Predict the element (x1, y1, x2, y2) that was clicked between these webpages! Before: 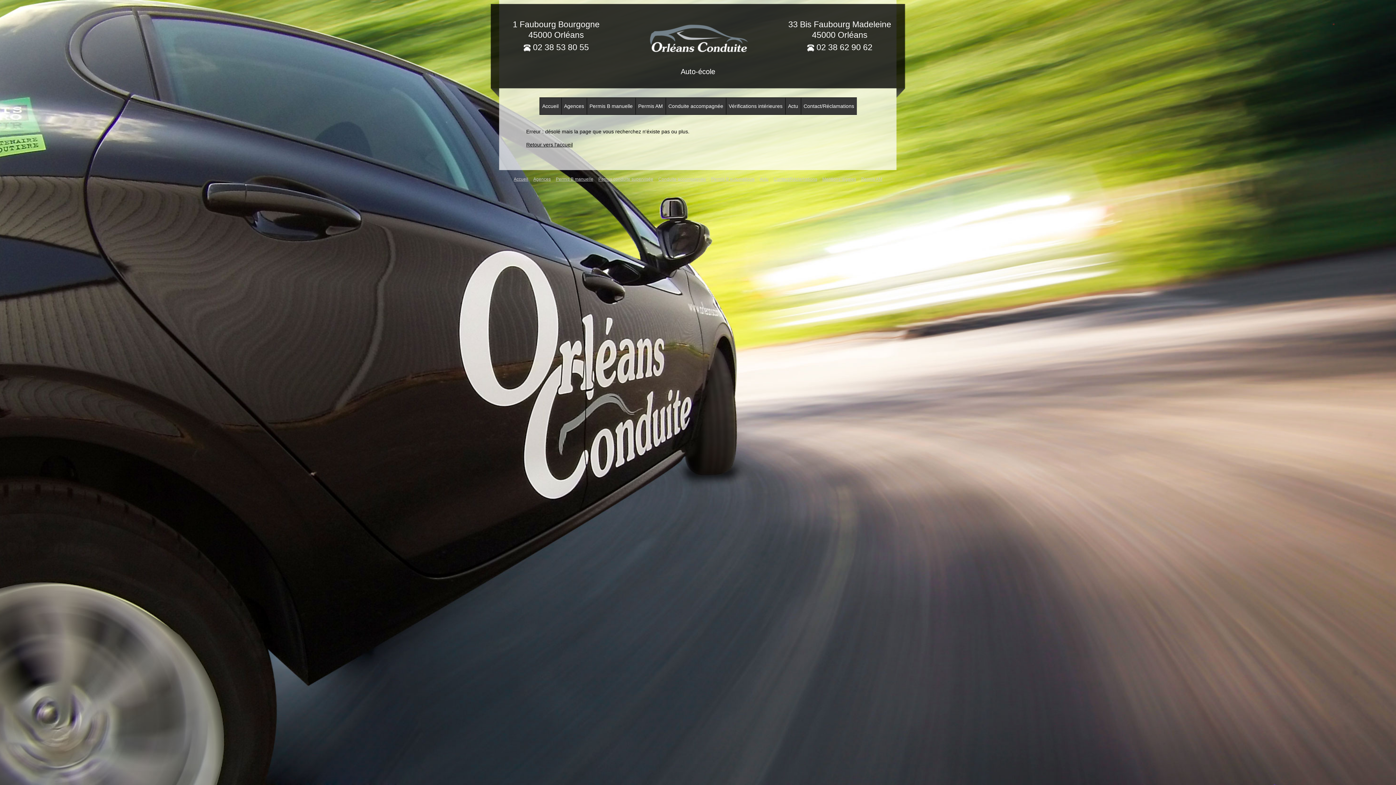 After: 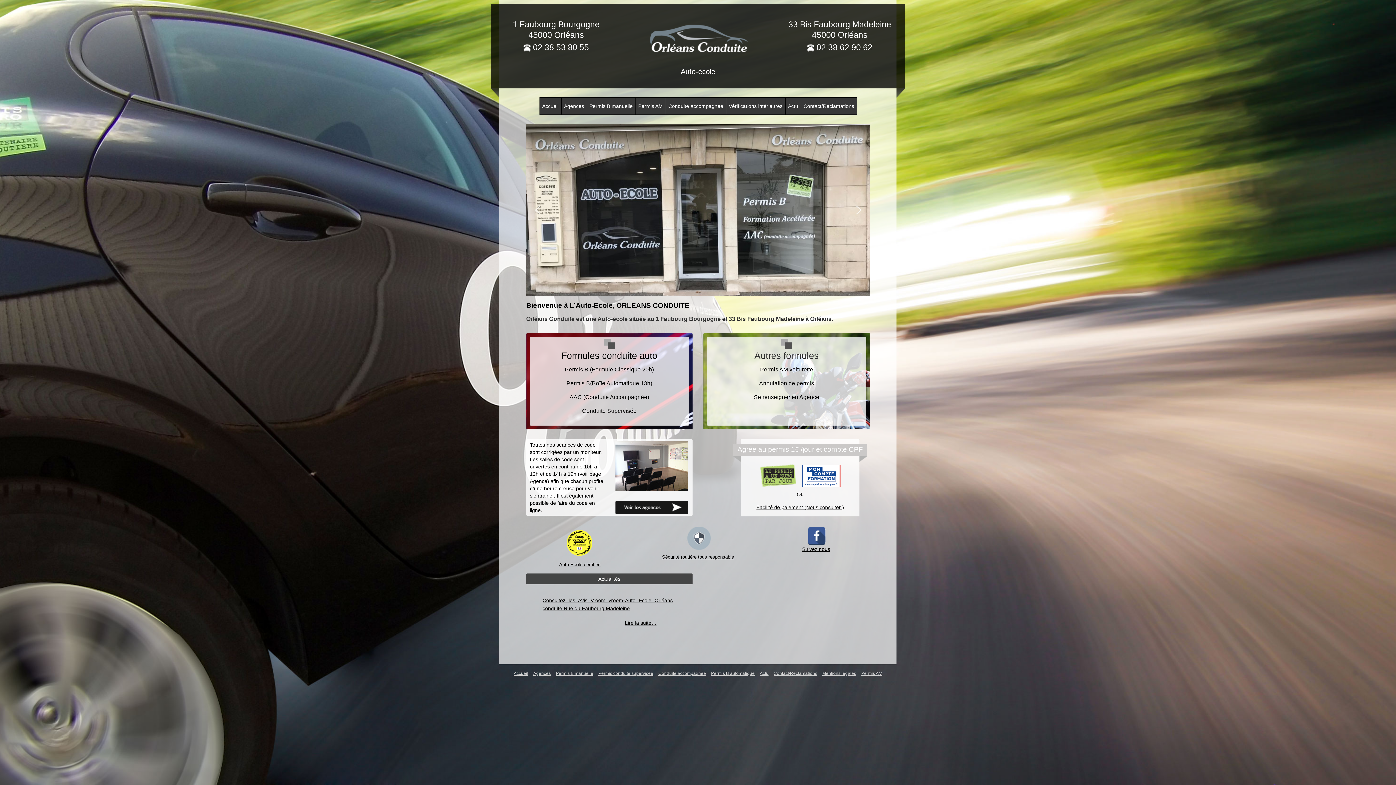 Action: bbox: (644, 34, 752, 40)